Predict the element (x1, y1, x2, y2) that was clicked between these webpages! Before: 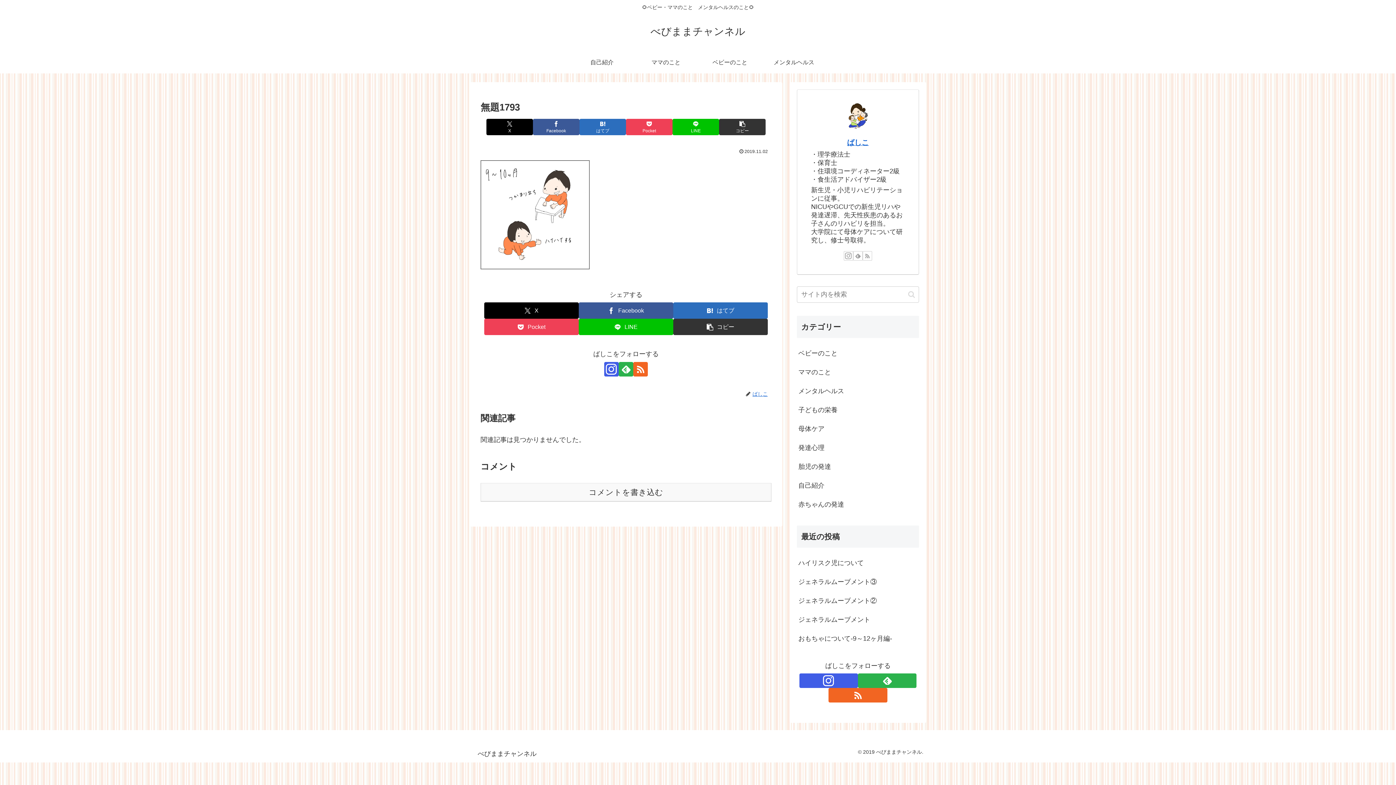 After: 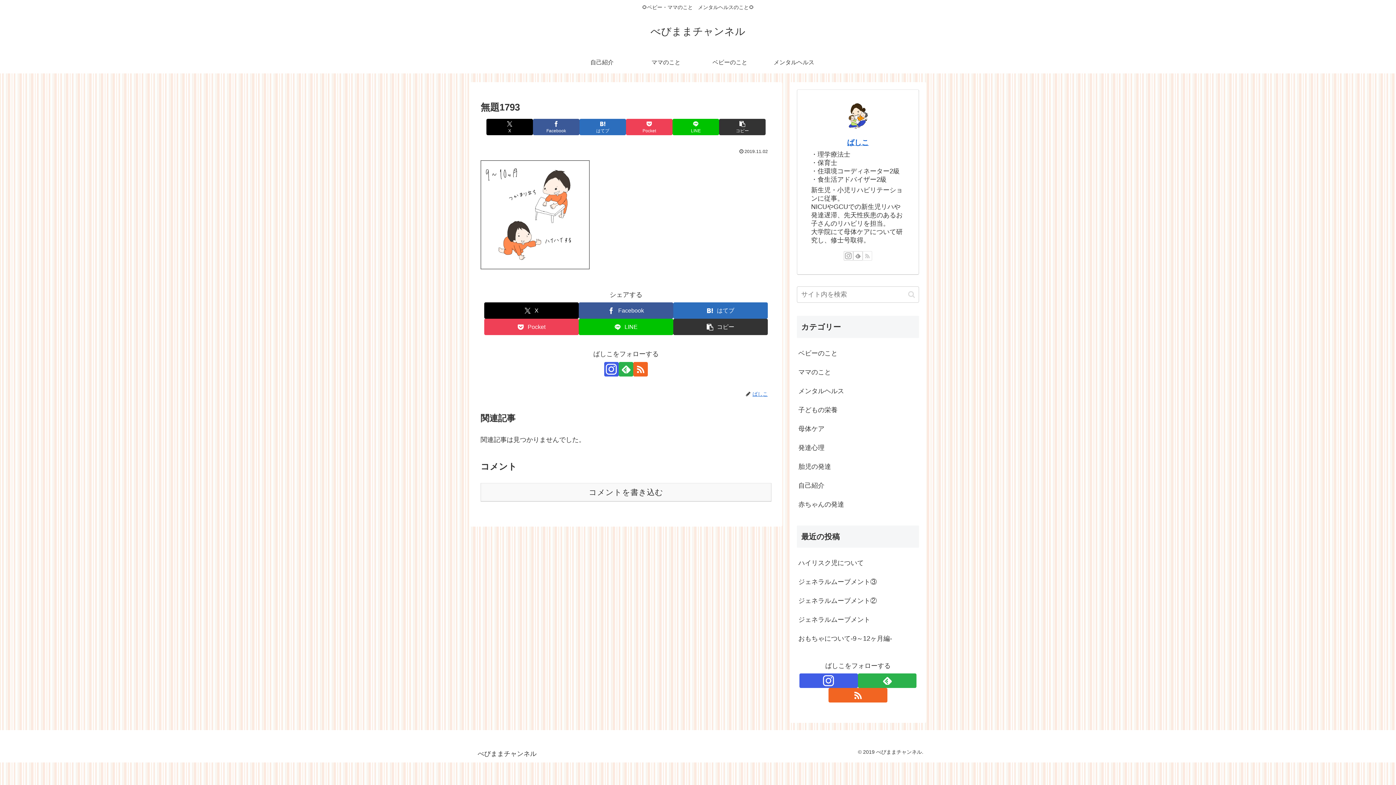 Action: bbox: (862, 251, 872, 260) label: RSSで更新情報を購読